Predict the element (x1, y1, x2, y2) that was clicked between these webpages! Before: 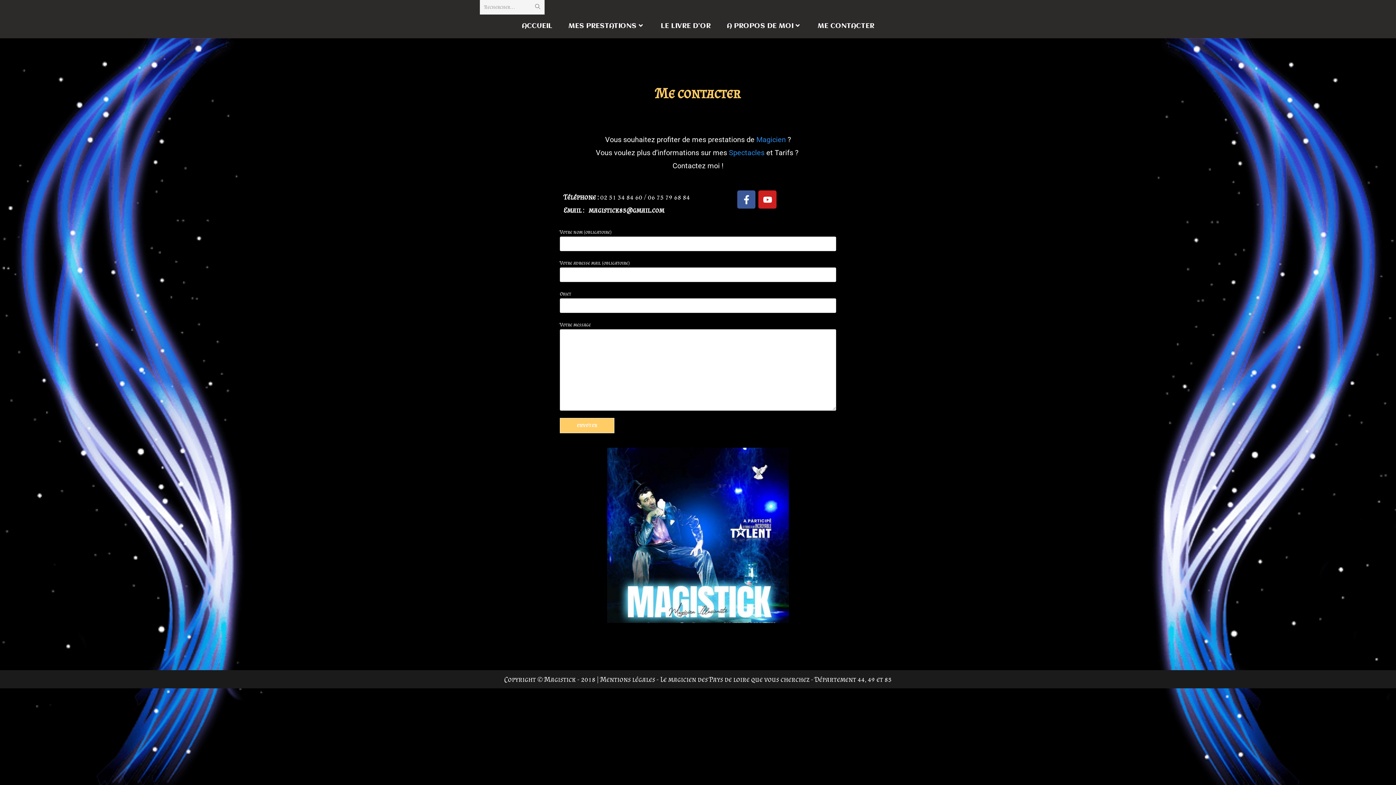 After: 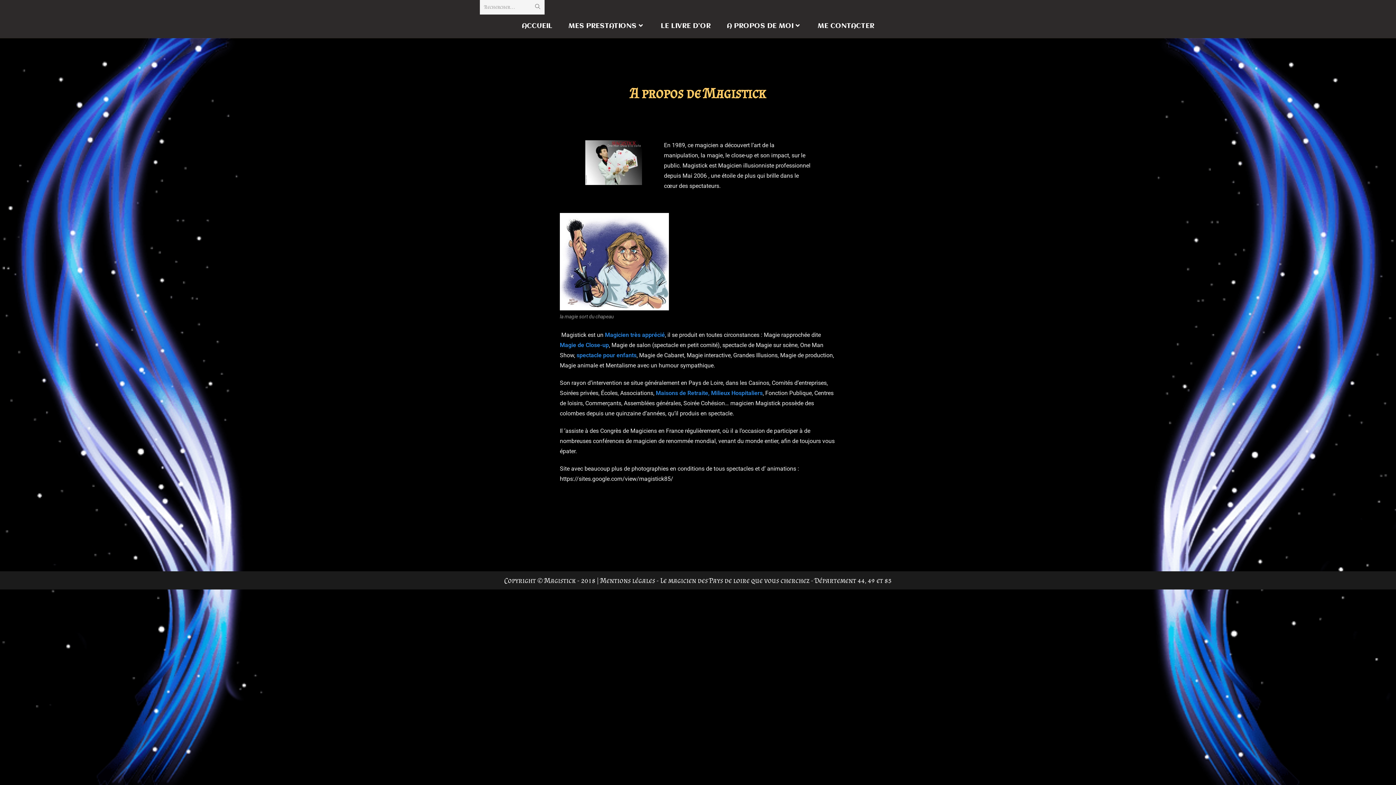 Action: label: A PROPOS DE MOI bbox: (718, 14, 809, 38)